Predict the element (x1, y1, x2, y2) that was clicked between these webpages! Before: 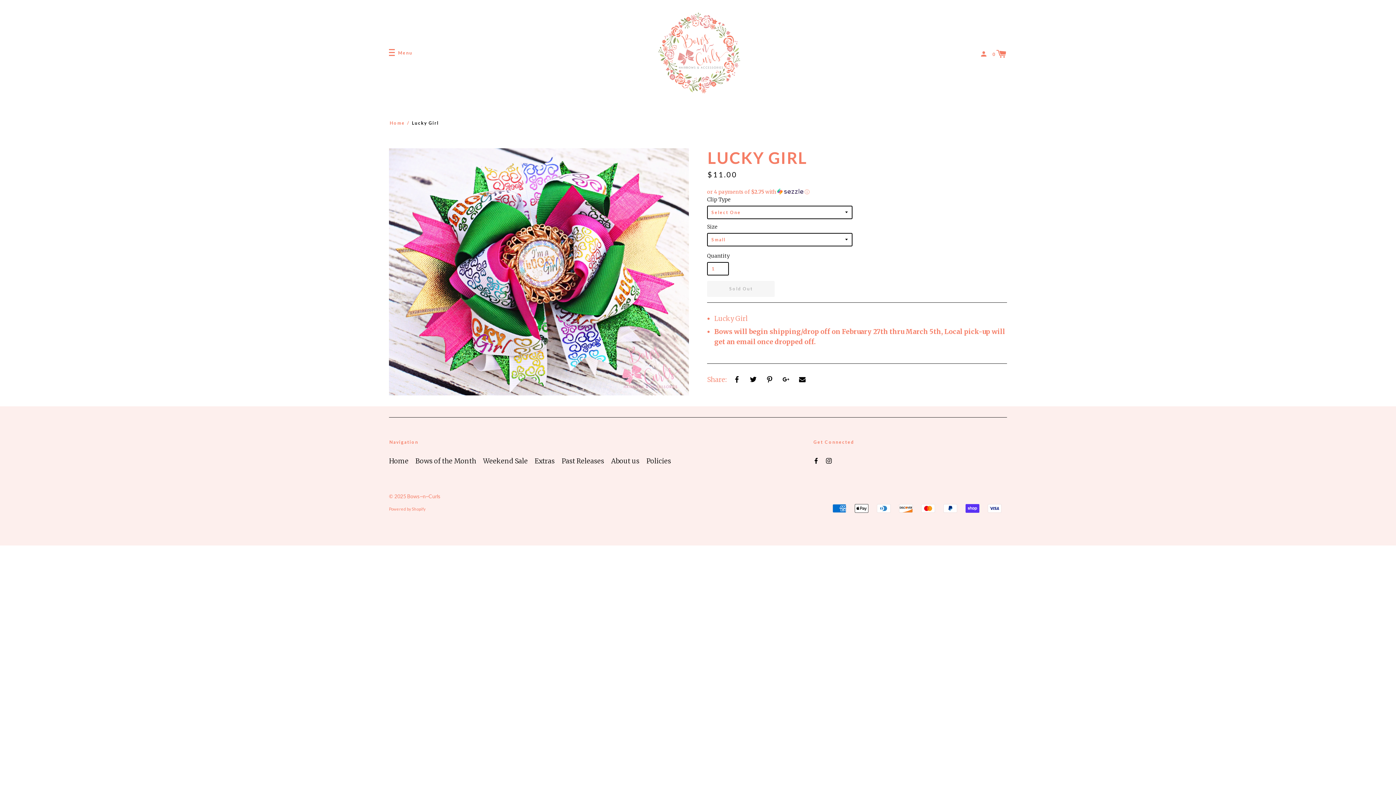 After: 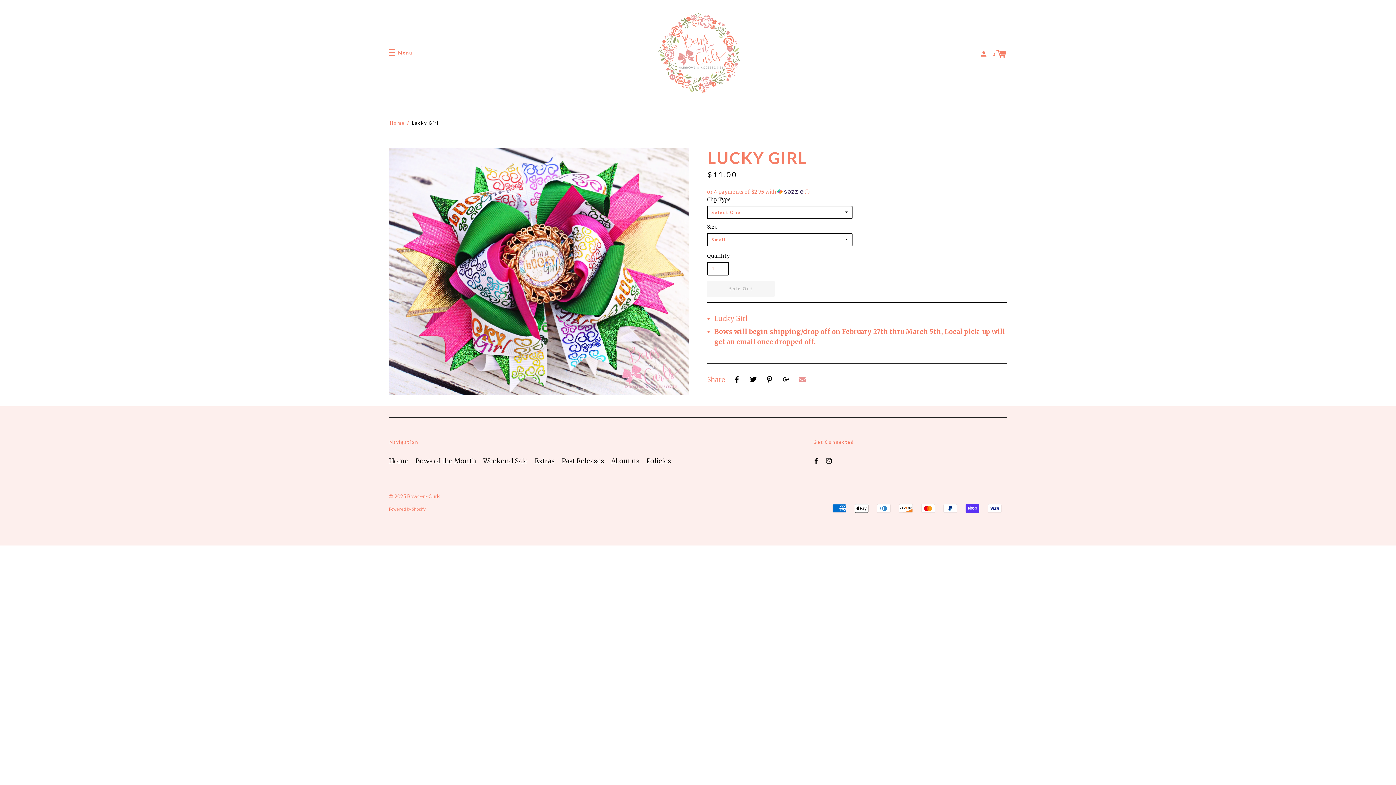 Action: bbox: (796, 372, 808, 386)